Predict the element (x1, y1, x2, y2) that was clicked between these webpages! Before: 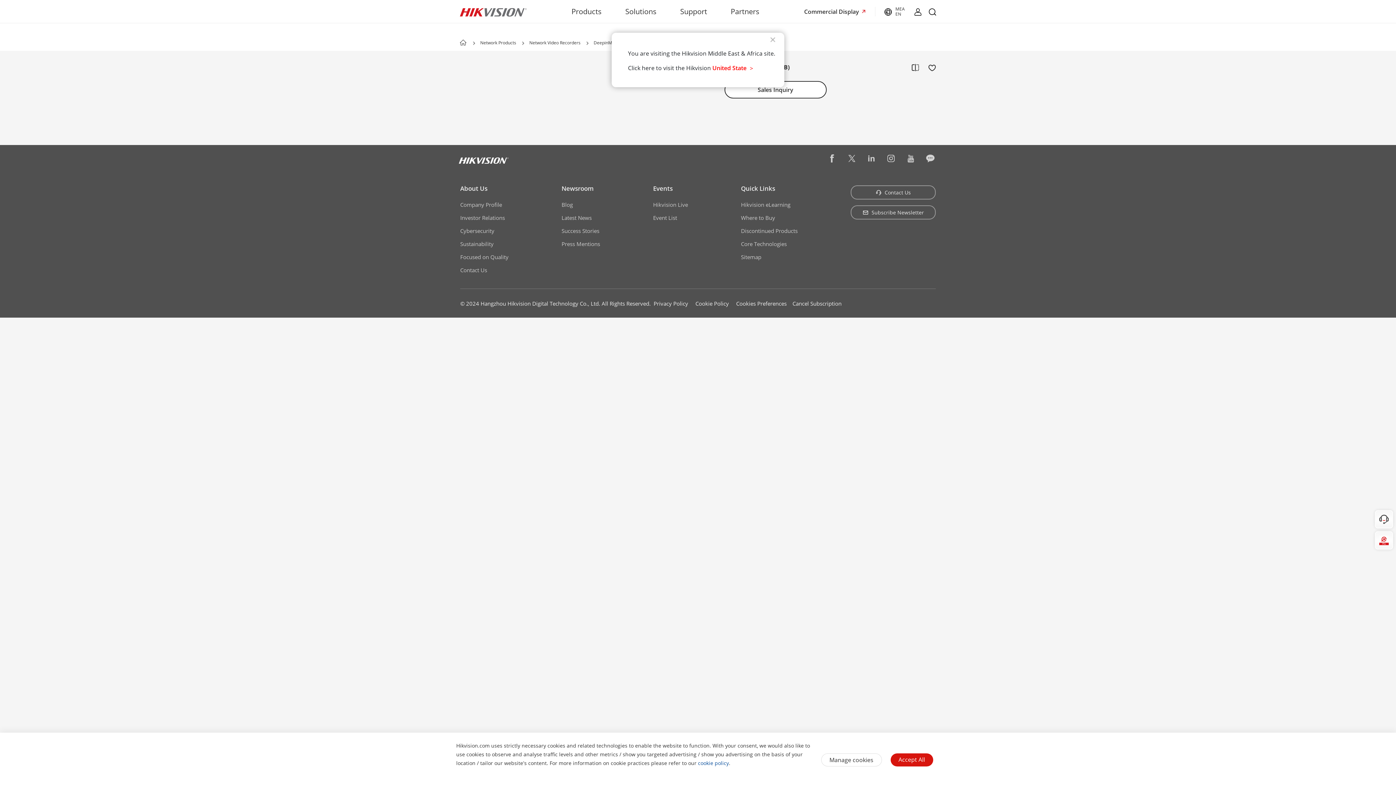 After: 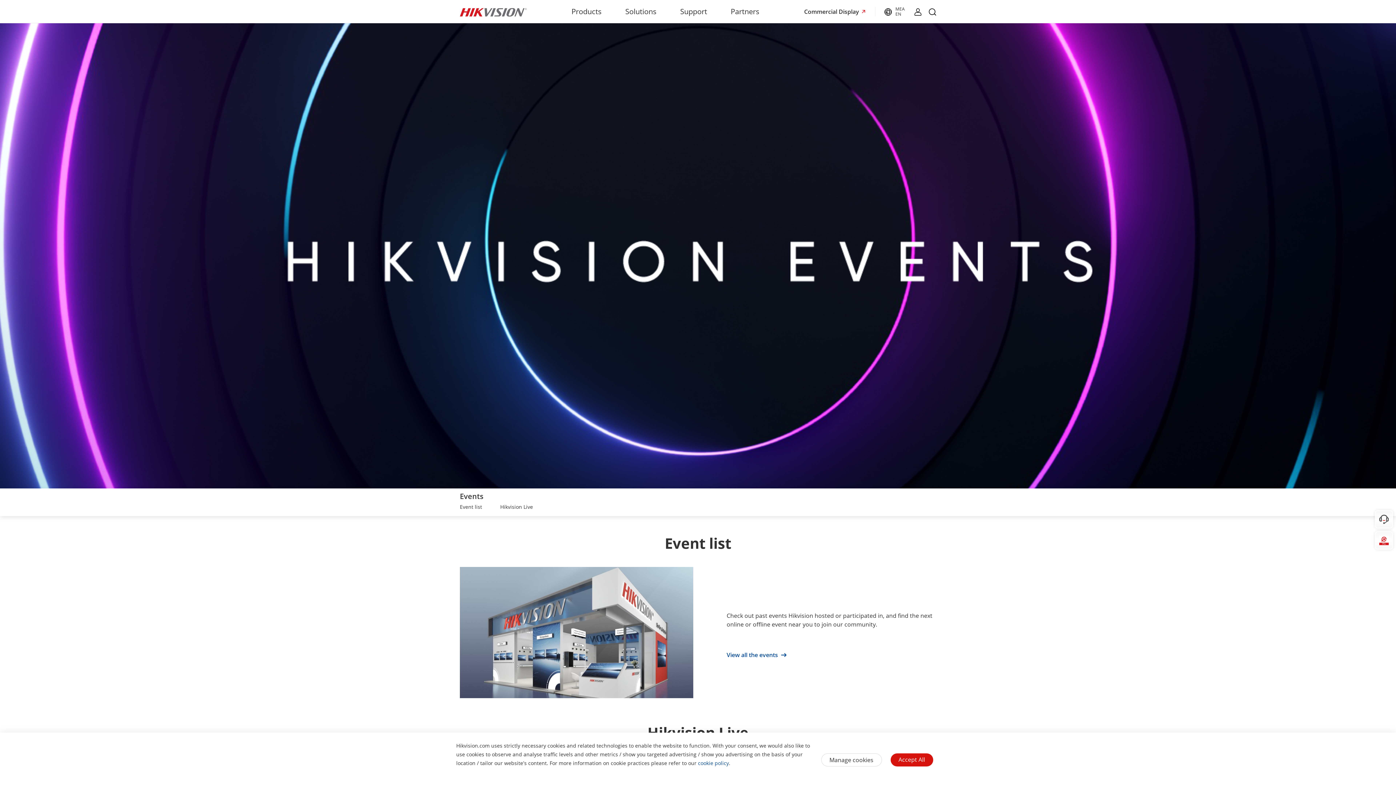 Action: label: Events bbox: (653, 184, 672, 192)